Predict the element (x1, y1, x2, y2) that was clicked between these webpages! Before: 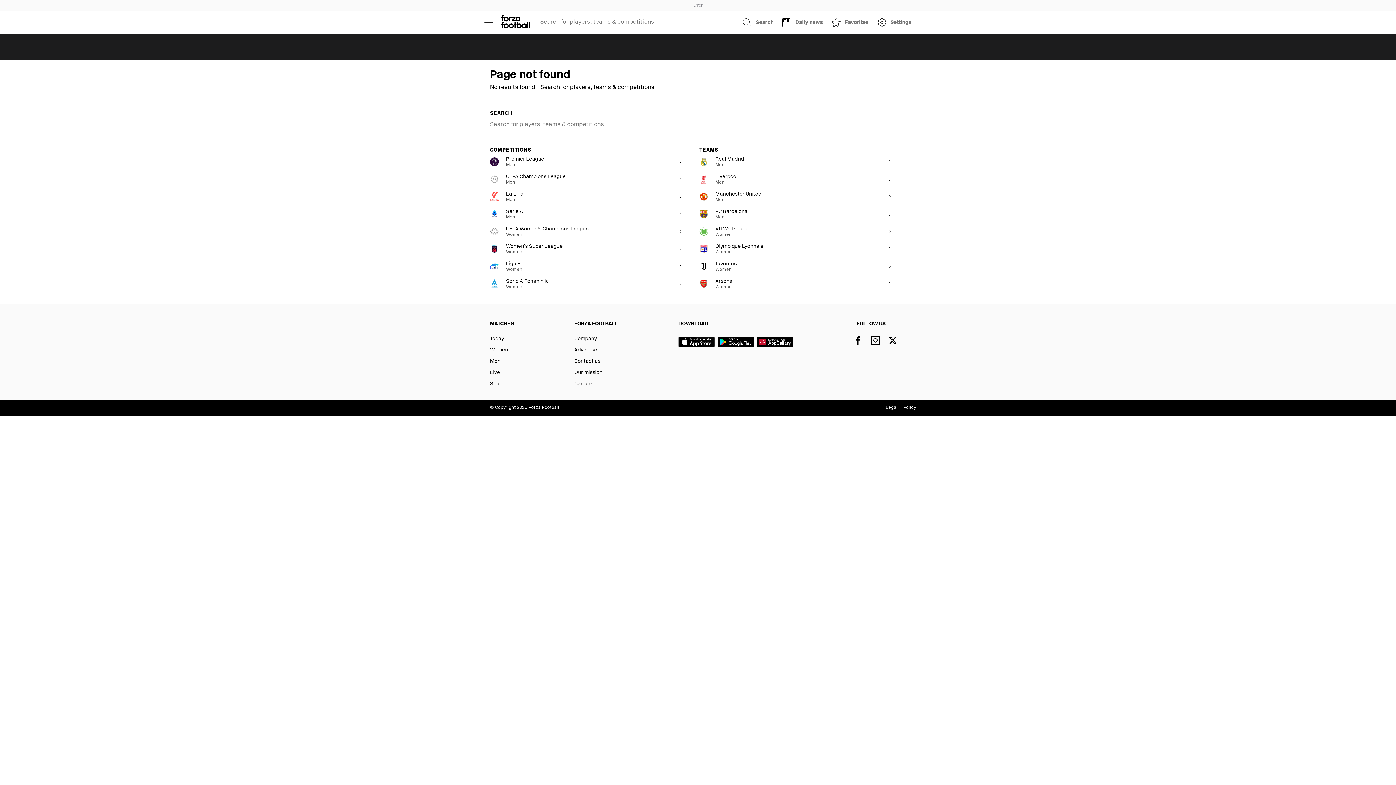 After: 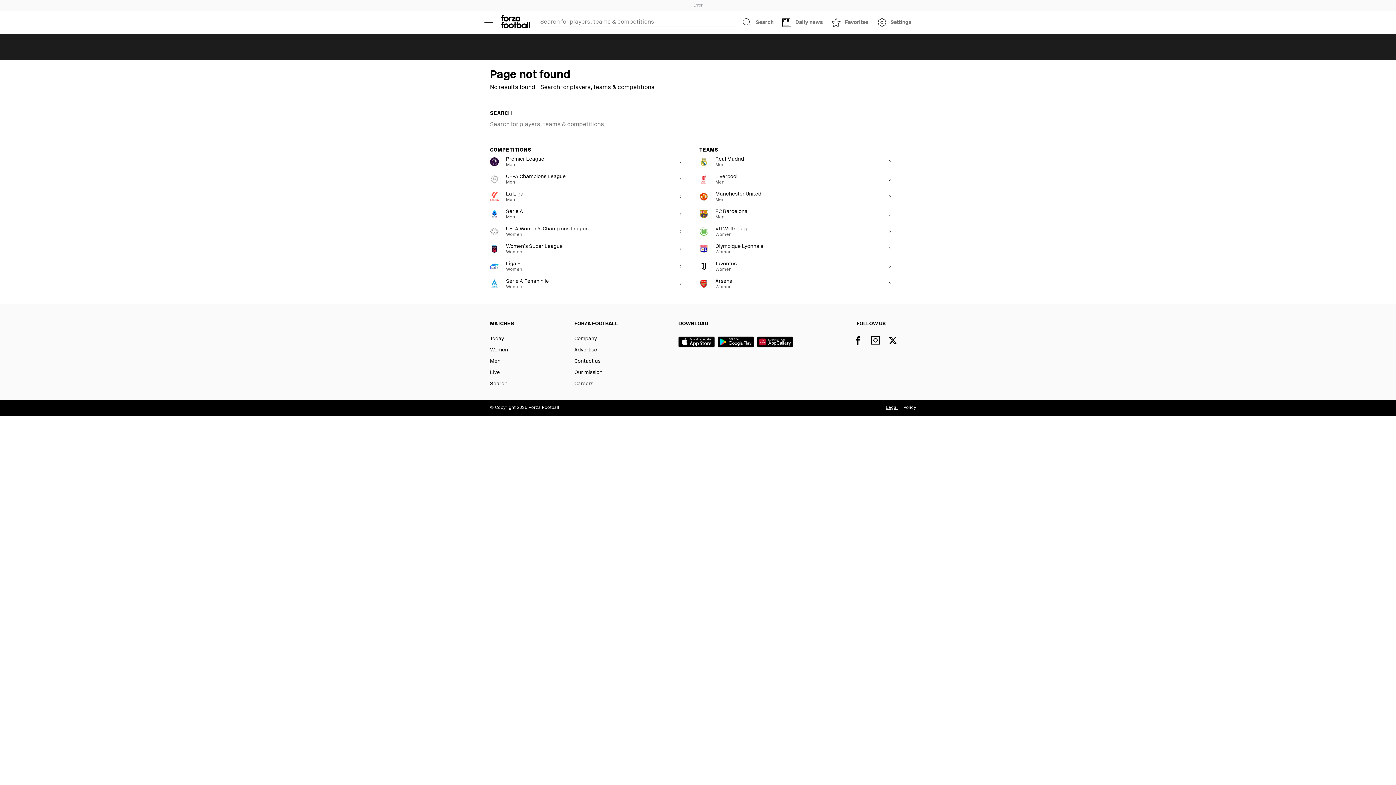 Action: bbox: (886, 405, 903, 410) label: Legal